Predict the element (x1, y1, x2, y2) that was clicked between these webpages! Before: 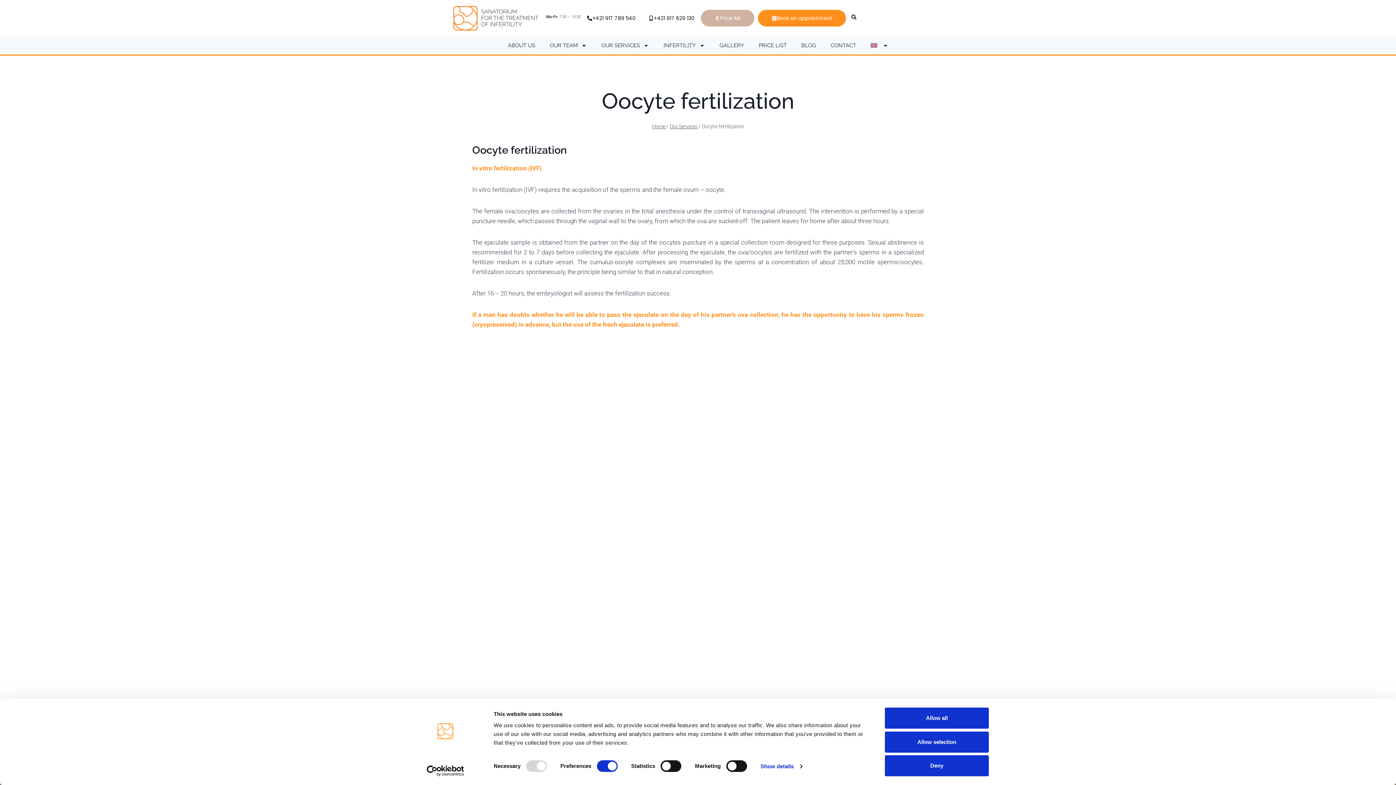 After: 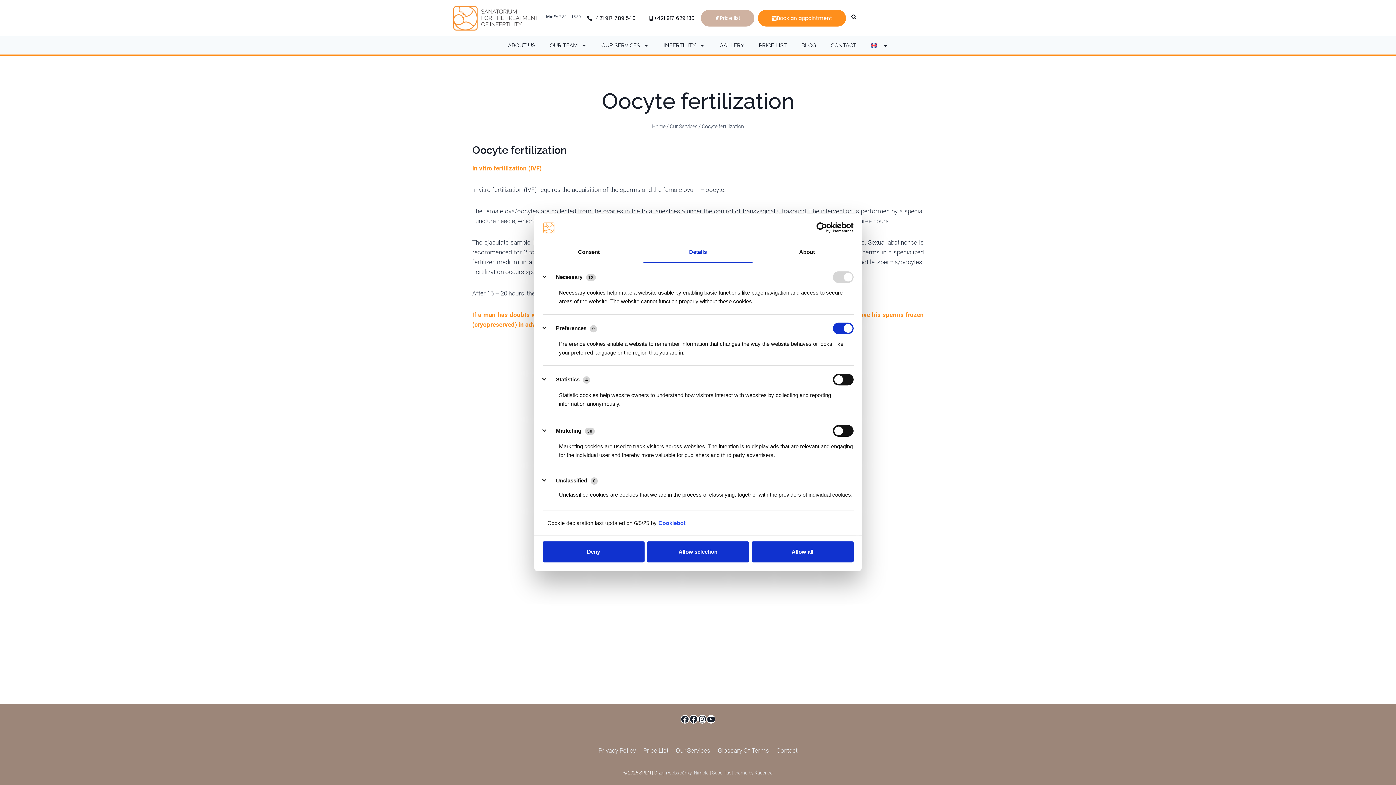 Action: bbox: (760, 761, 802, 772) label: Show details